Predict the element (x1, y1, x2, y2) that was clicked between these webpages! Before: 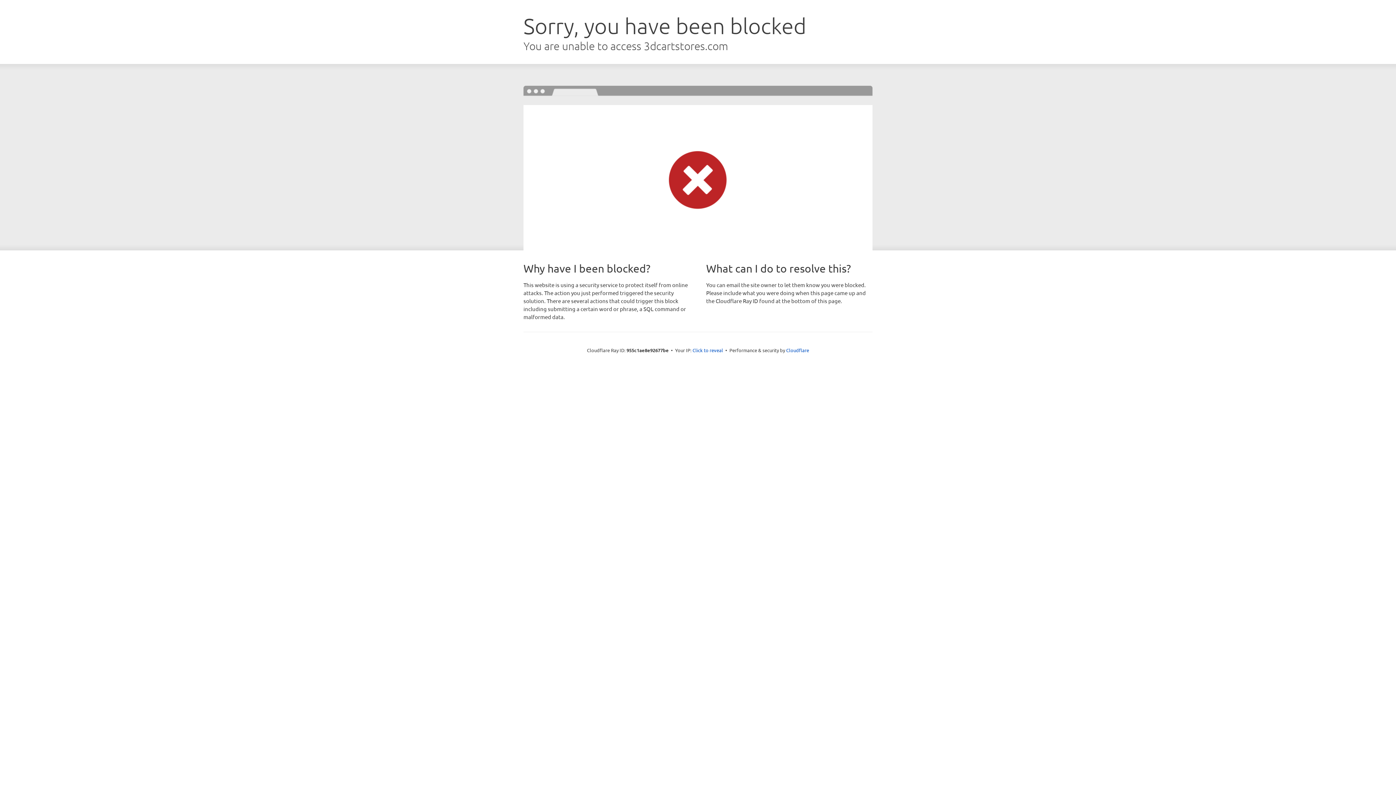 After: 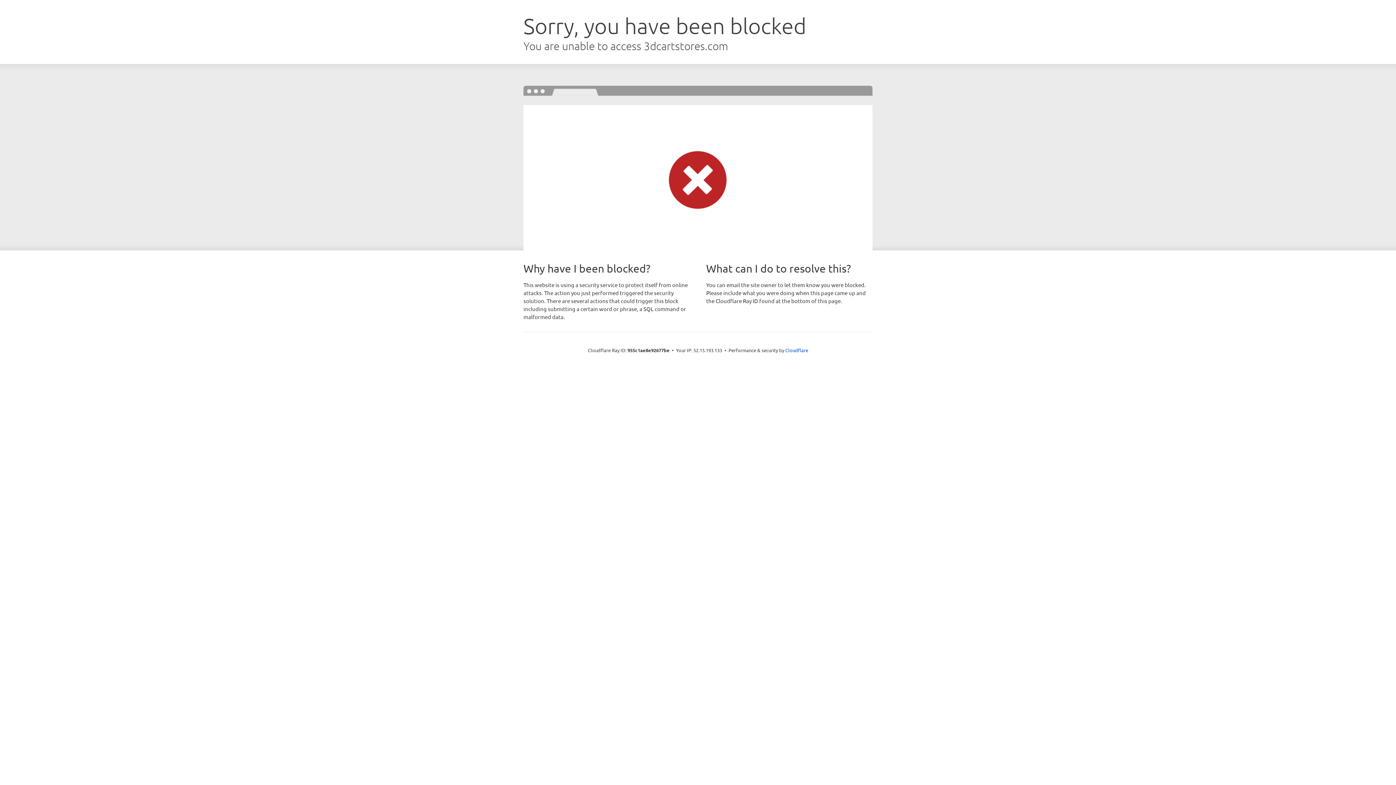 Action: bbox: (692, 346, 723, 353) label: Click to reveal